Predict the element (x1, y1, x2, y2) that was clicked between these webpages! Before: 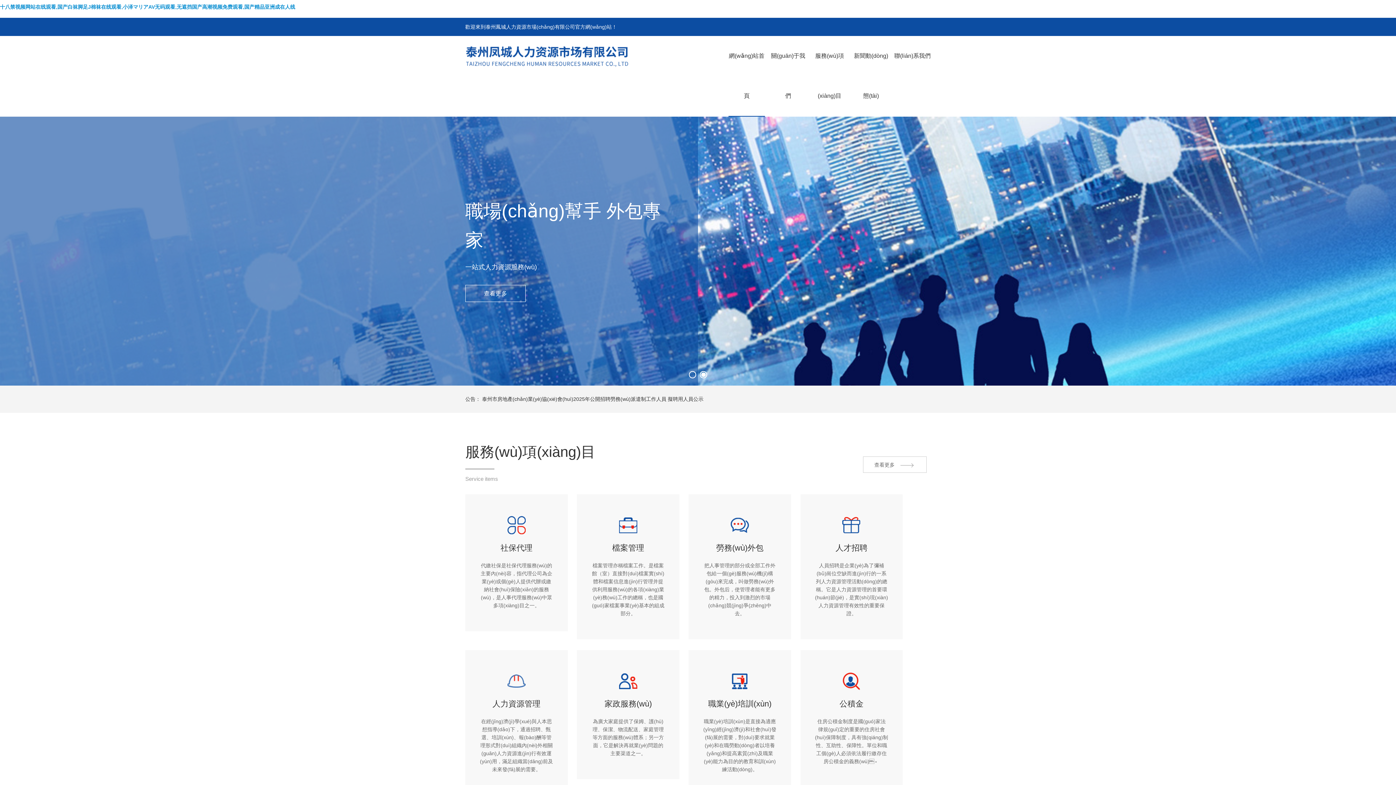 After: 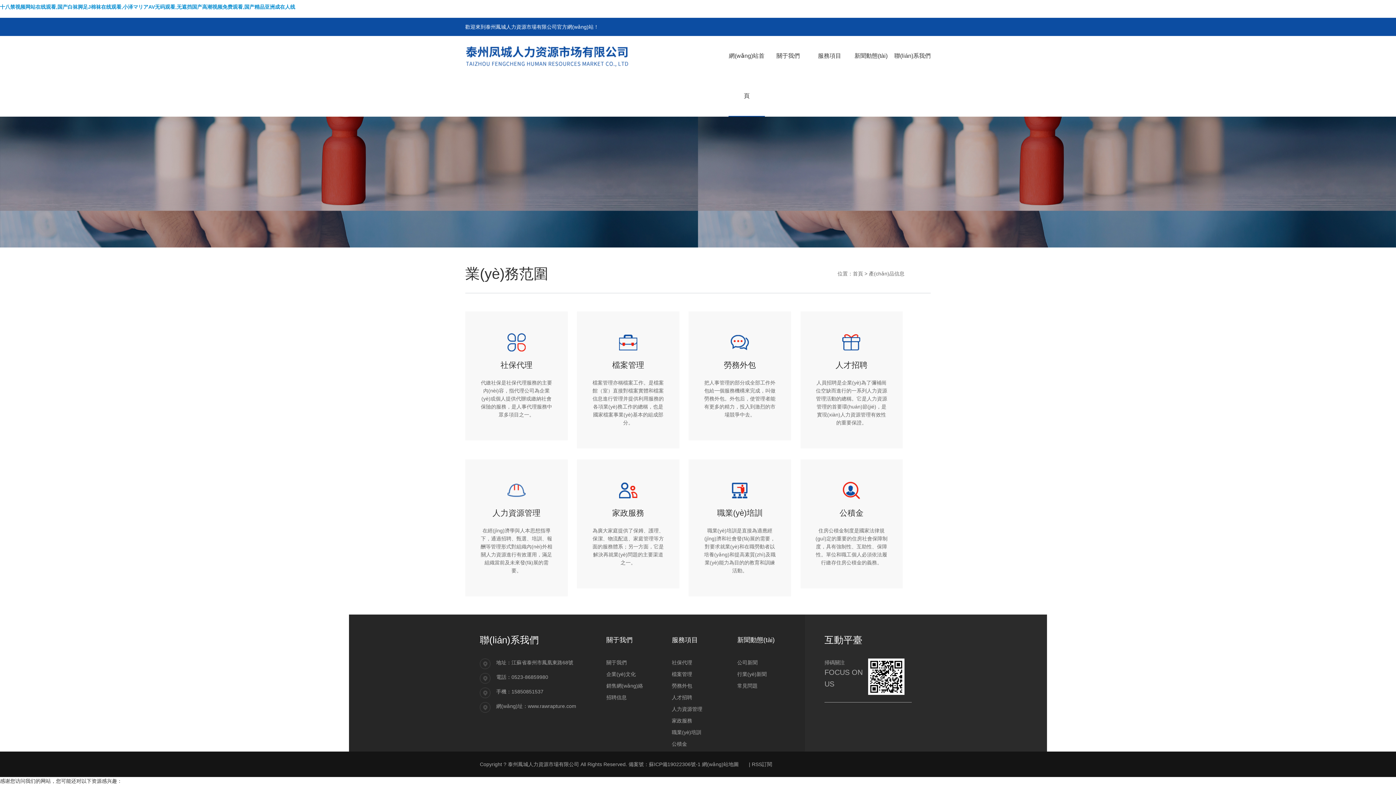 Action: label: 服務(wù)項(xiàng)目 bbox: (811, 36, 848, 116)